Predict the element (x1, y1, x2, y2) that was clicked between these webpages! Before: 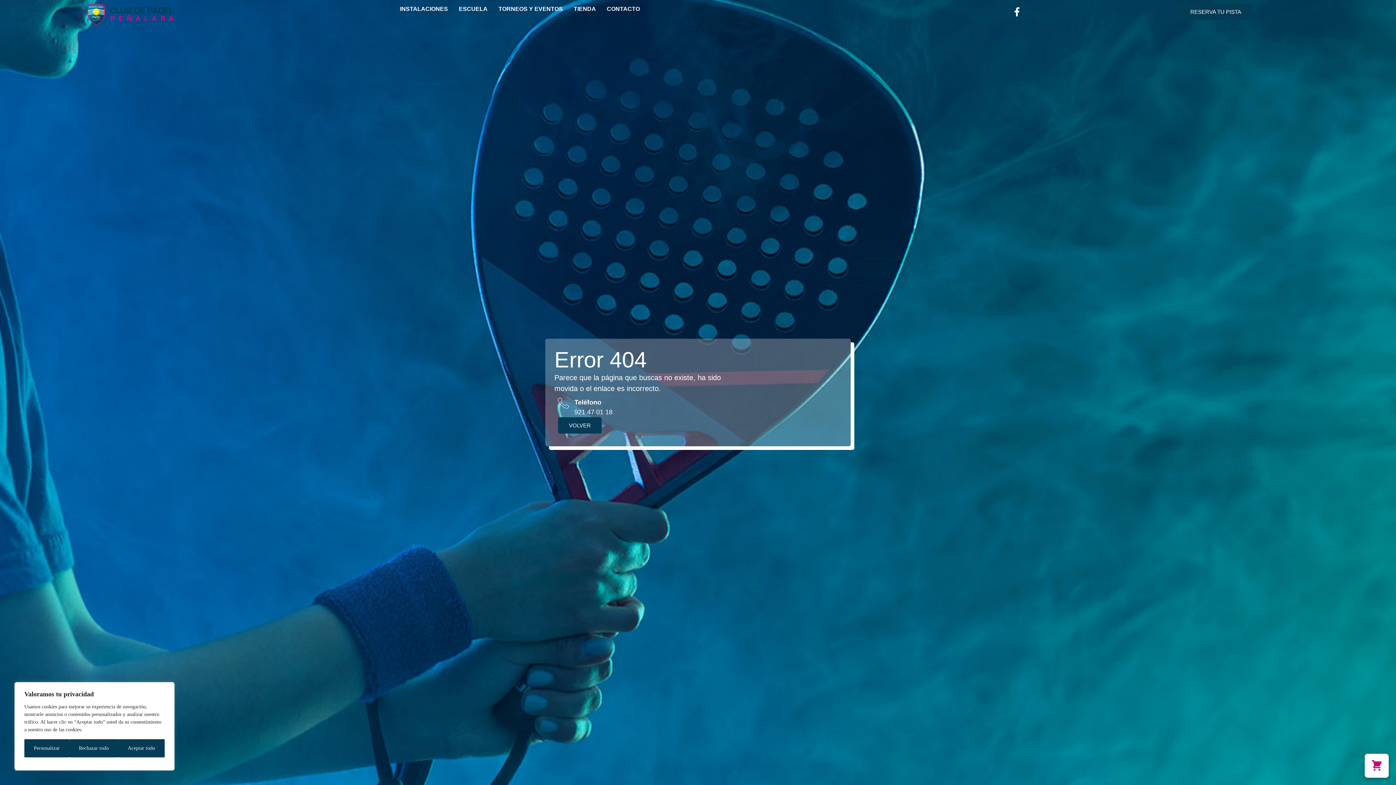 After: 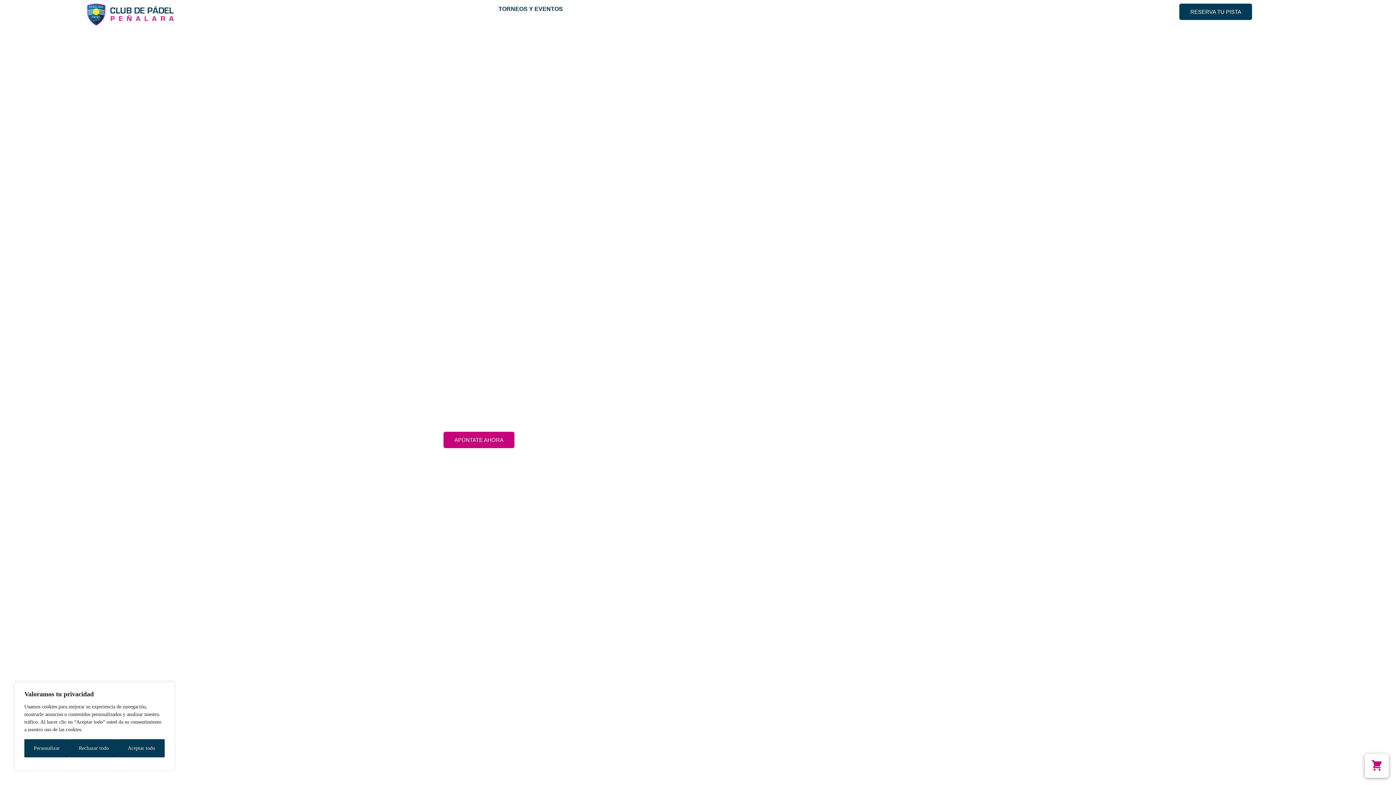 Action: bbox: (498, 6, 562, 11) label: TORNEOS Y EVENTOS